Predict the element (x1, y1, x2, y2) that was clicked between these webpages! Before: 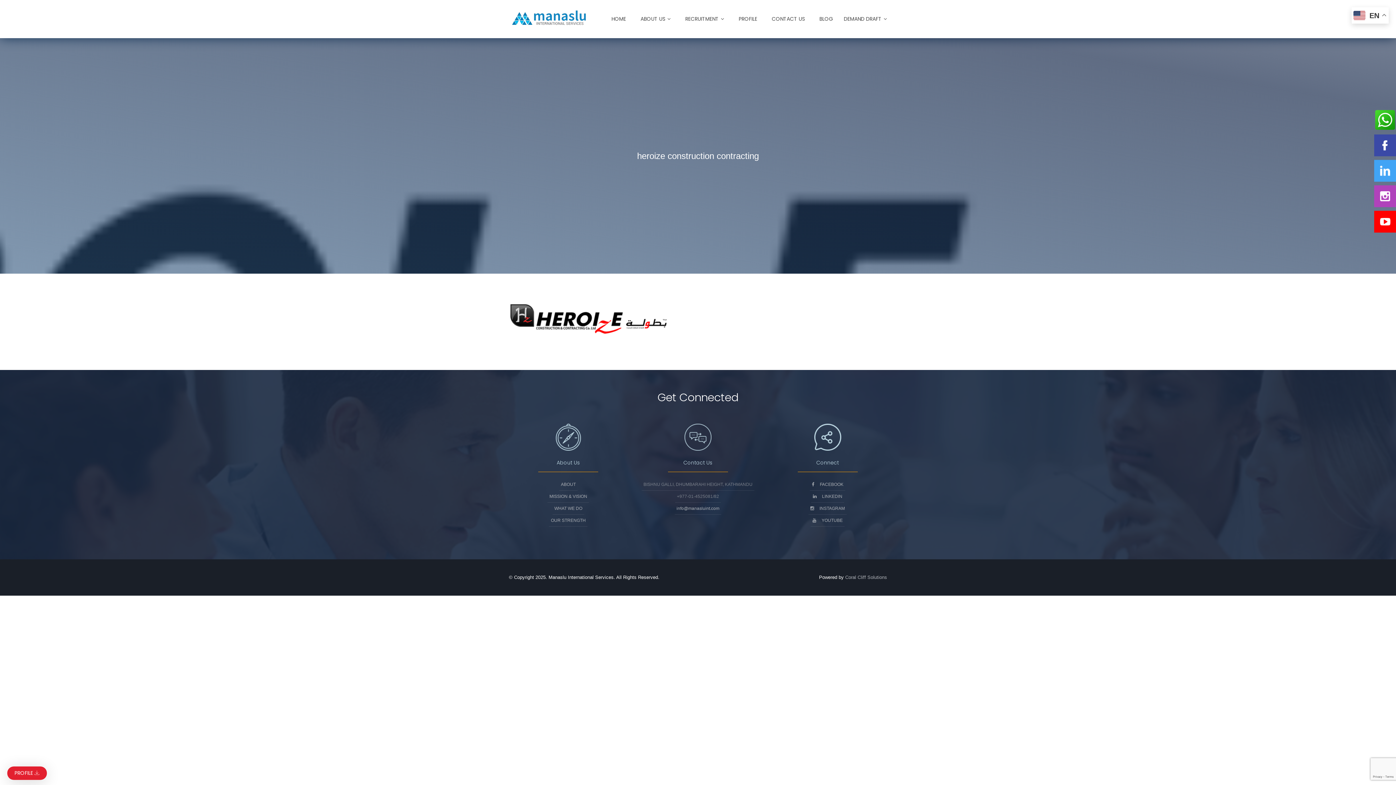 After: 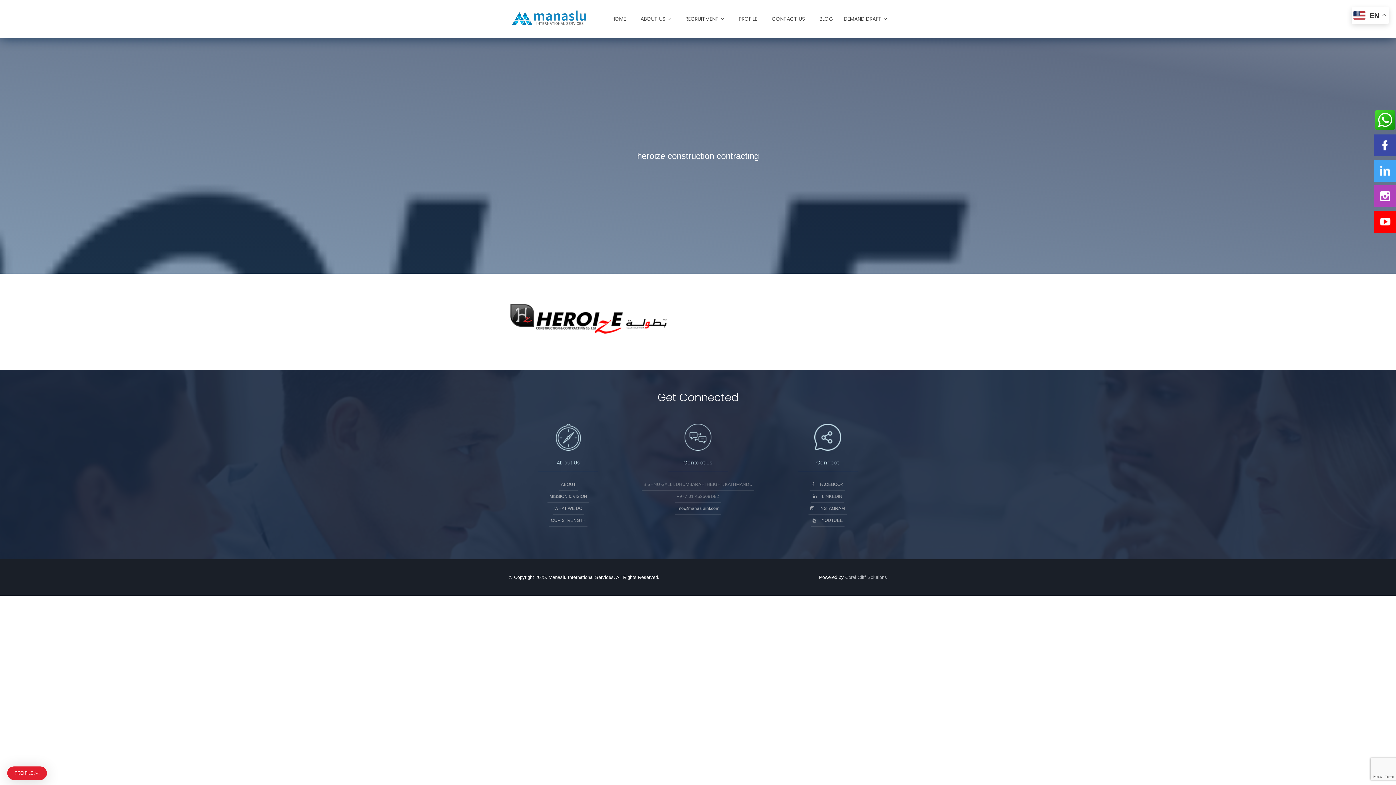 Action: bbox: (1374, 218, 1396, 224)